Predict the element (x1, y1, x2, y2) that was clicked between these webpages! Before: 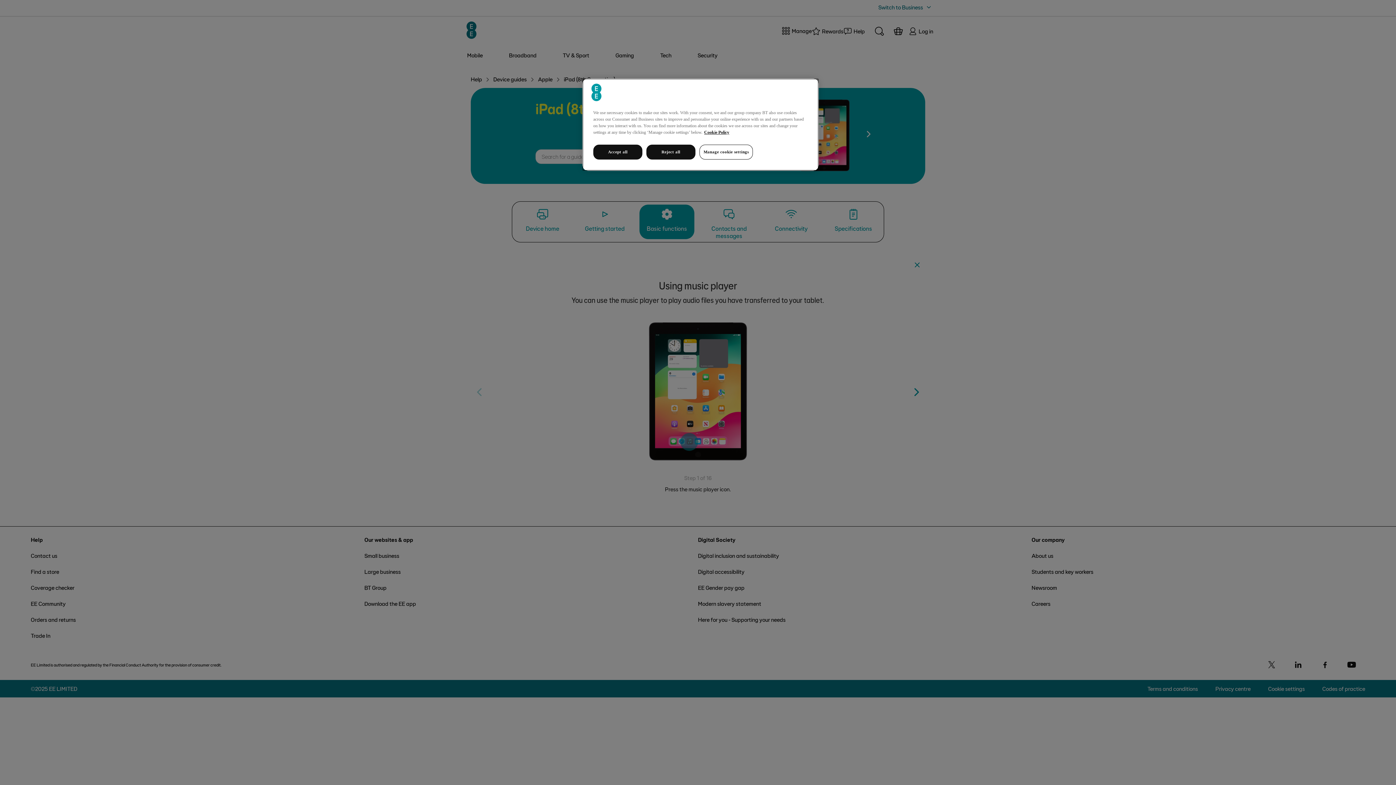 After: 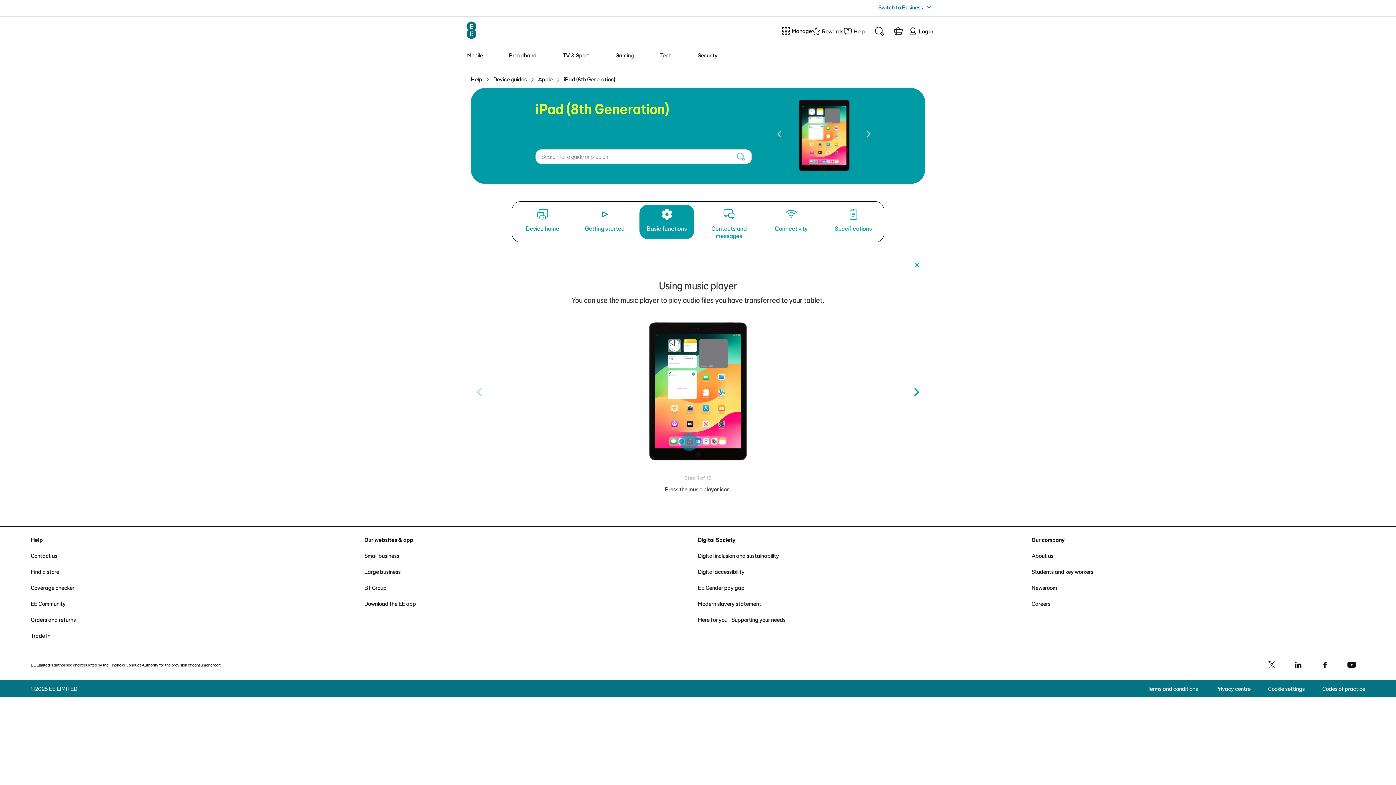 Action: bbox: (646, 144, 695, 159) label: Reject all